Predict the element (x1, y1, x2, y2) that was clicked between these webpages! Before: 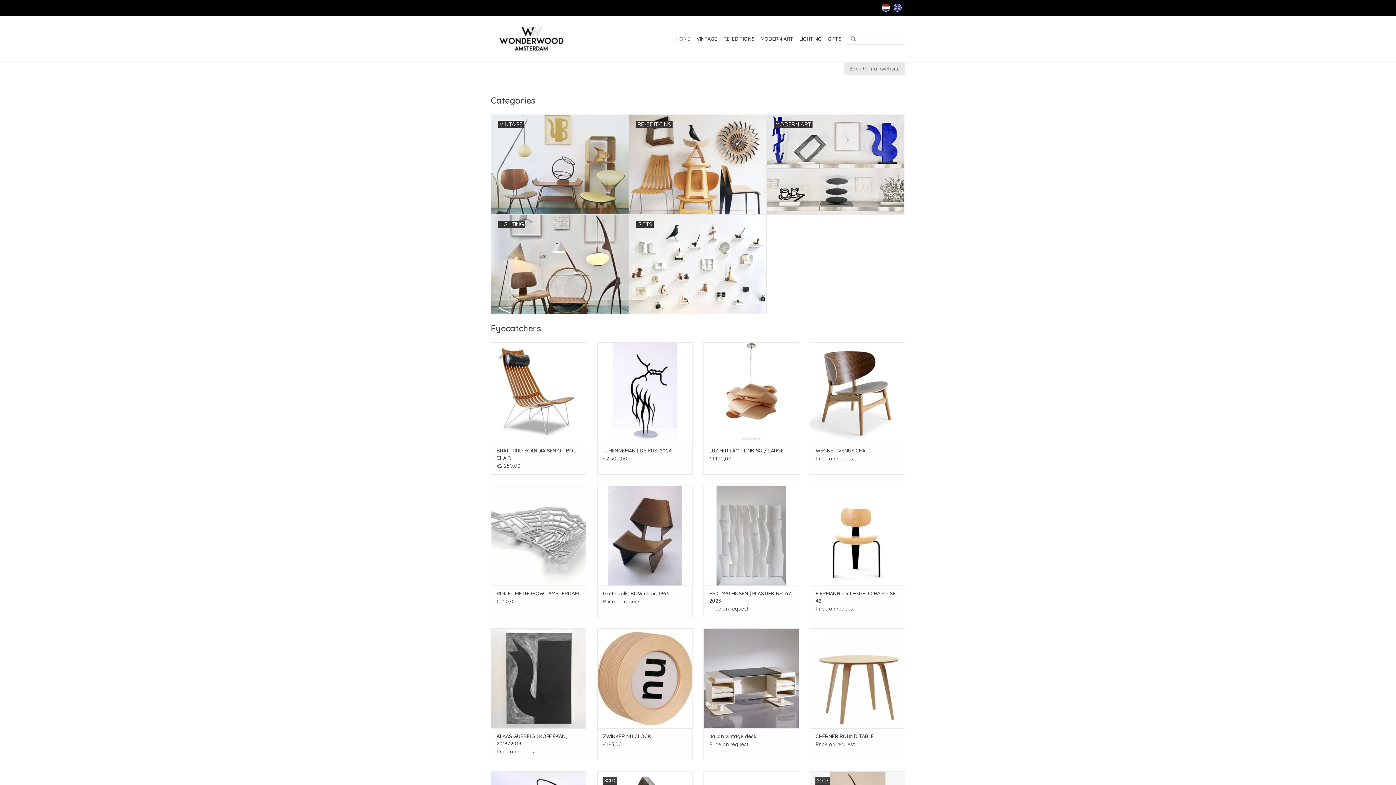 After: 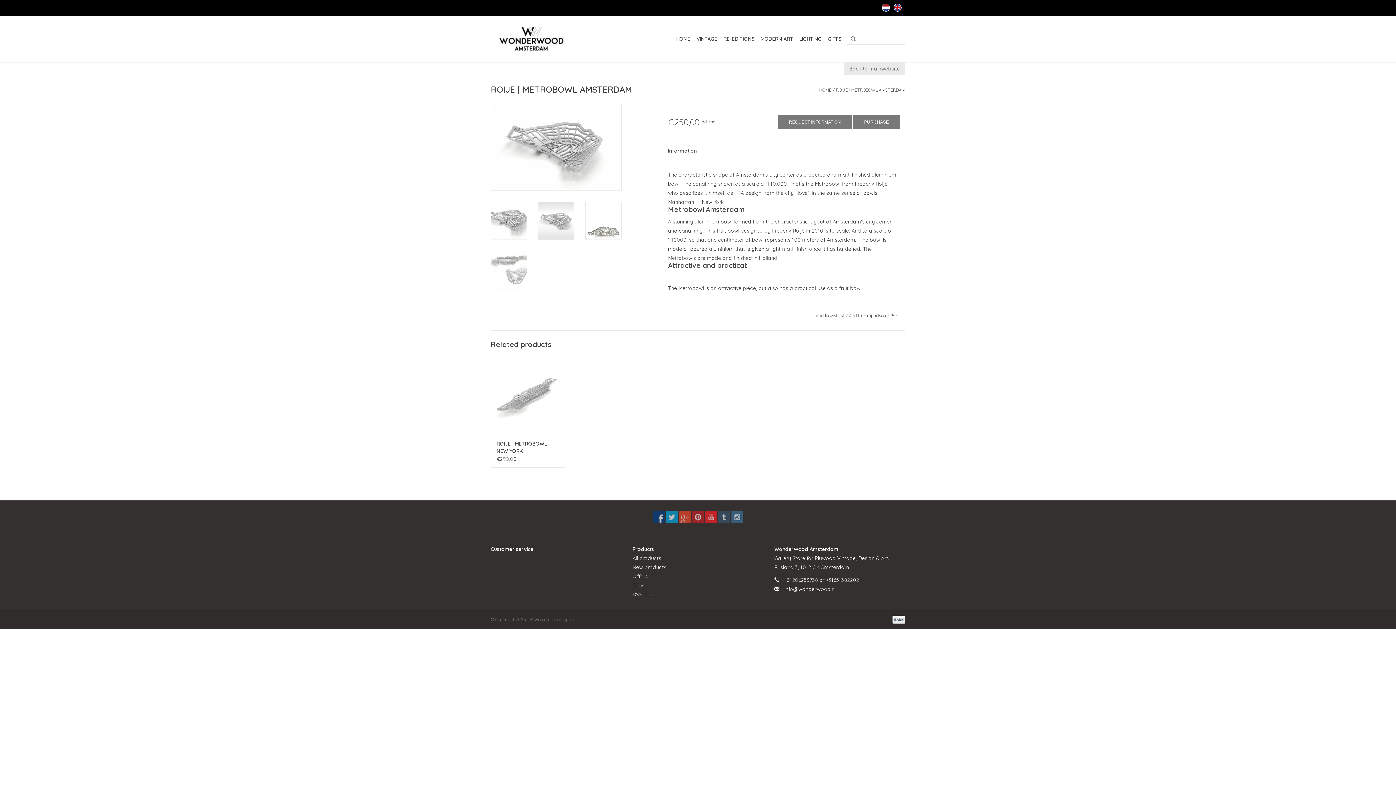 Action: bbox: (496, 590, 580, 597) label: ROIJE | METROBOWL AMSTERDAM